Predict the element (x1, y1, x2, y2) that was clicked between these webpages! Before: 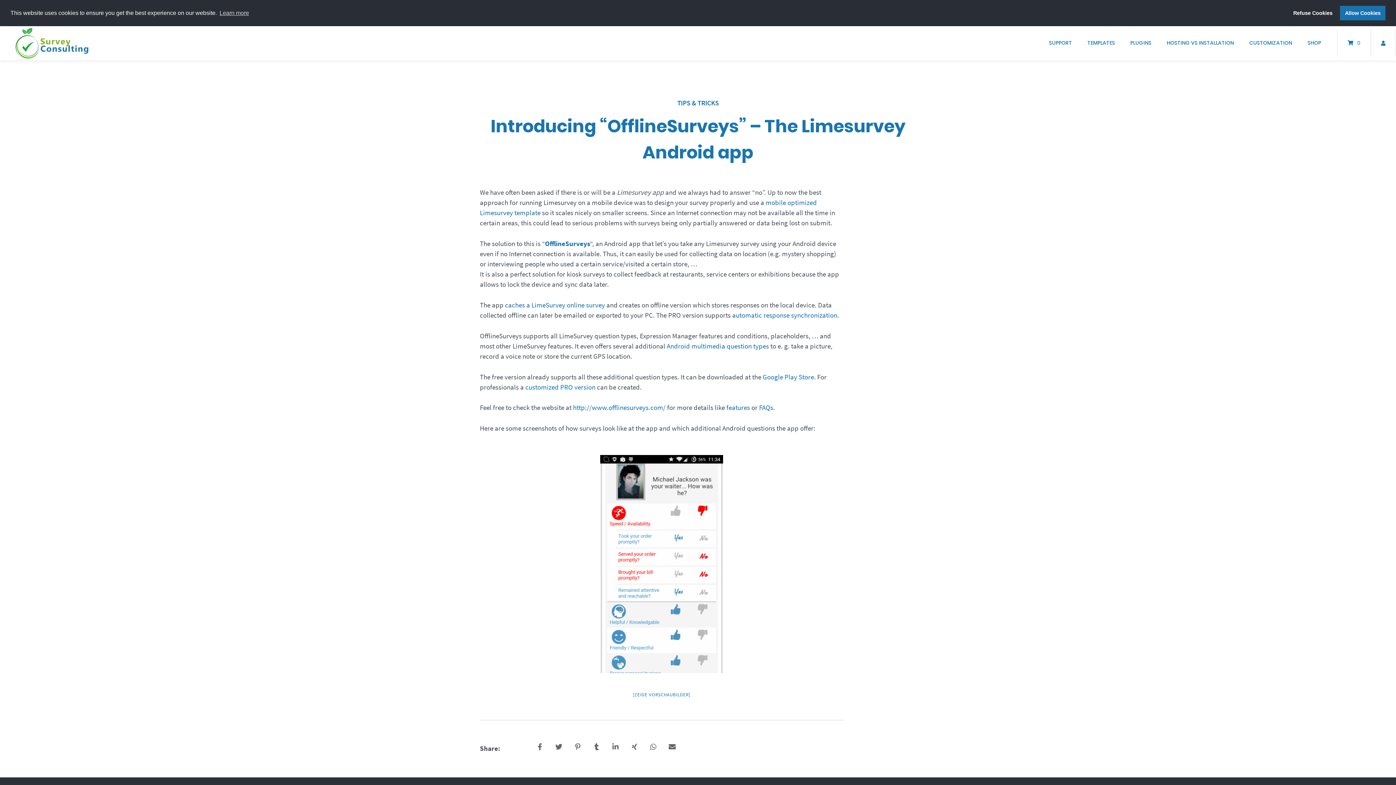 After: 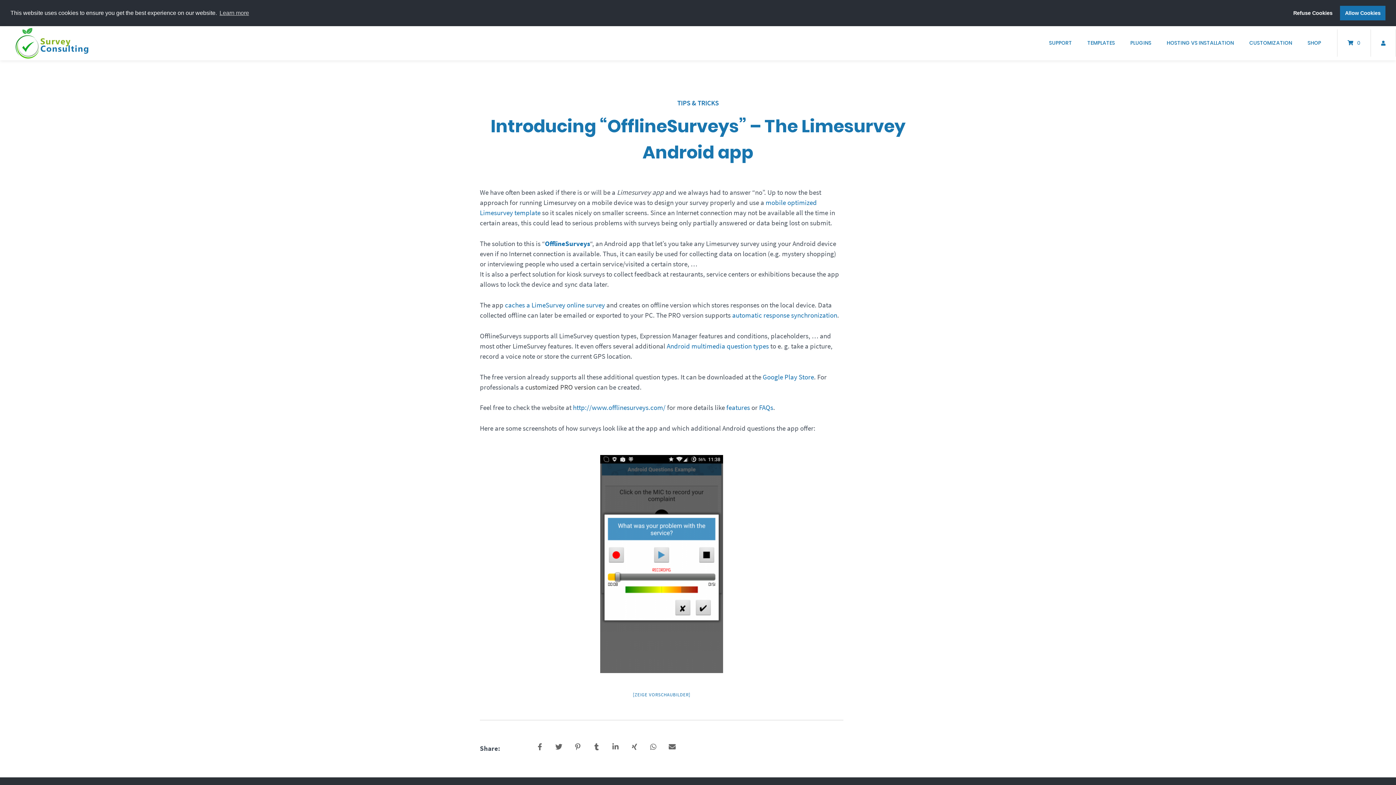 Action: label: customized PRO version bbox: (525, 382, 595, 391)